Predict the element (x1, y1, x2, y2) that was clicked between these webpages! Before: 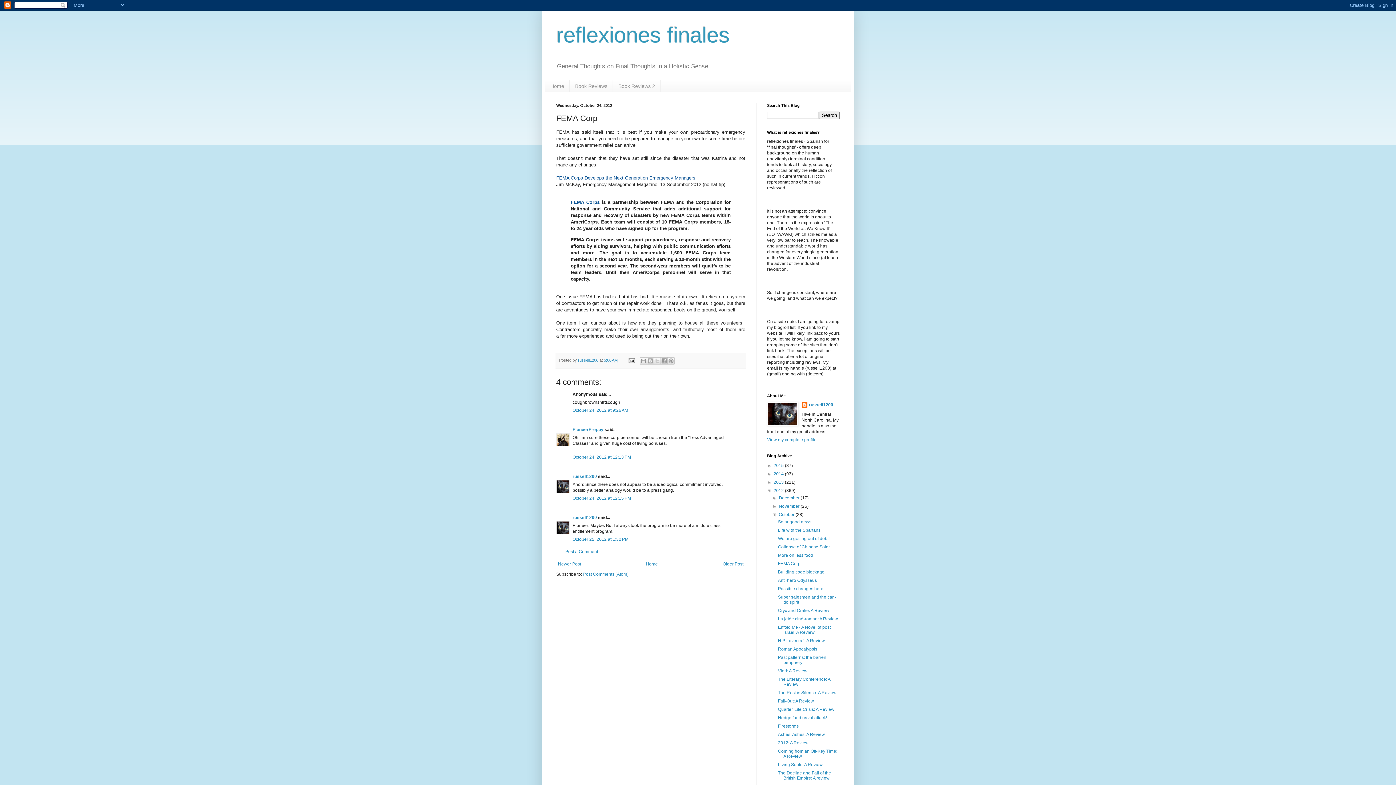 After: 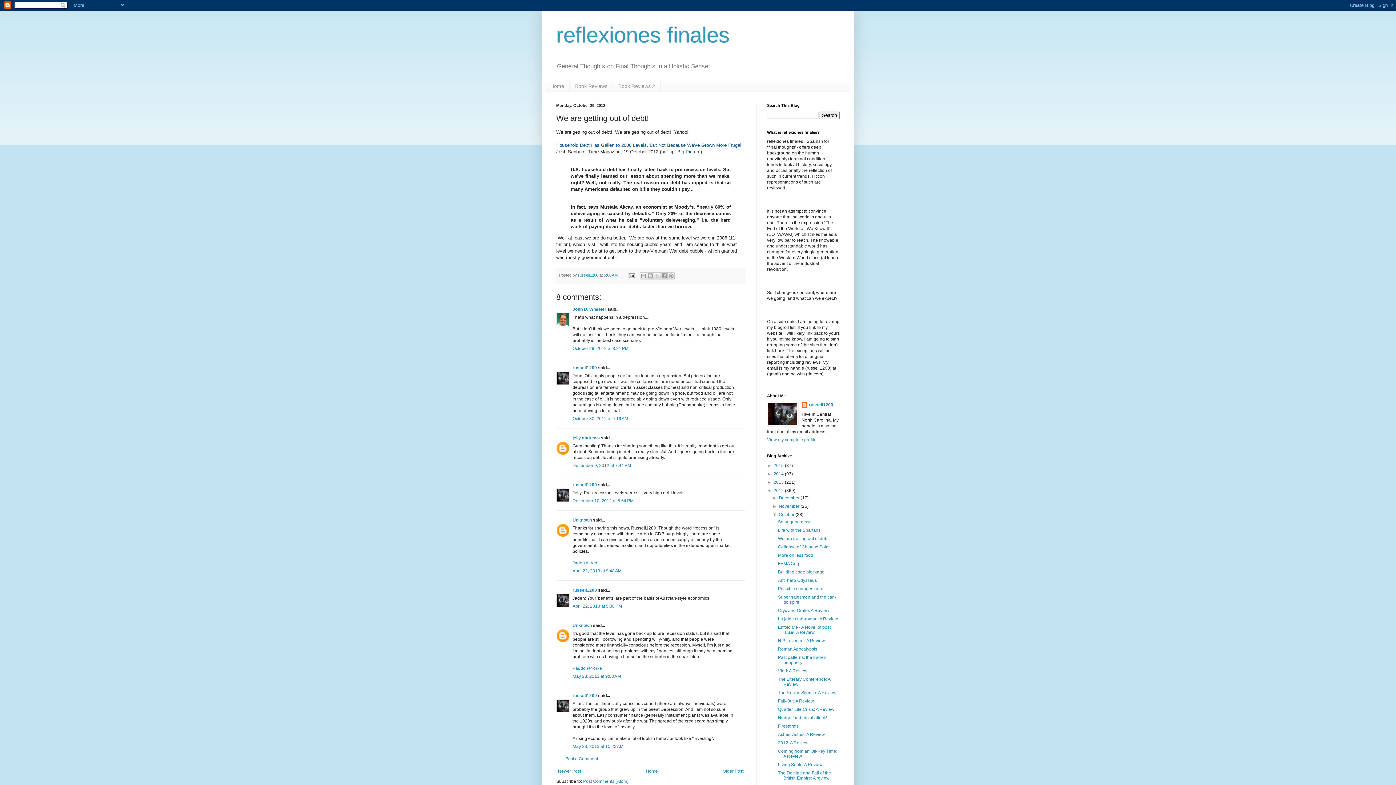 Action: bbox: (778, 536, 829, 541) label: We are getting out of debt!